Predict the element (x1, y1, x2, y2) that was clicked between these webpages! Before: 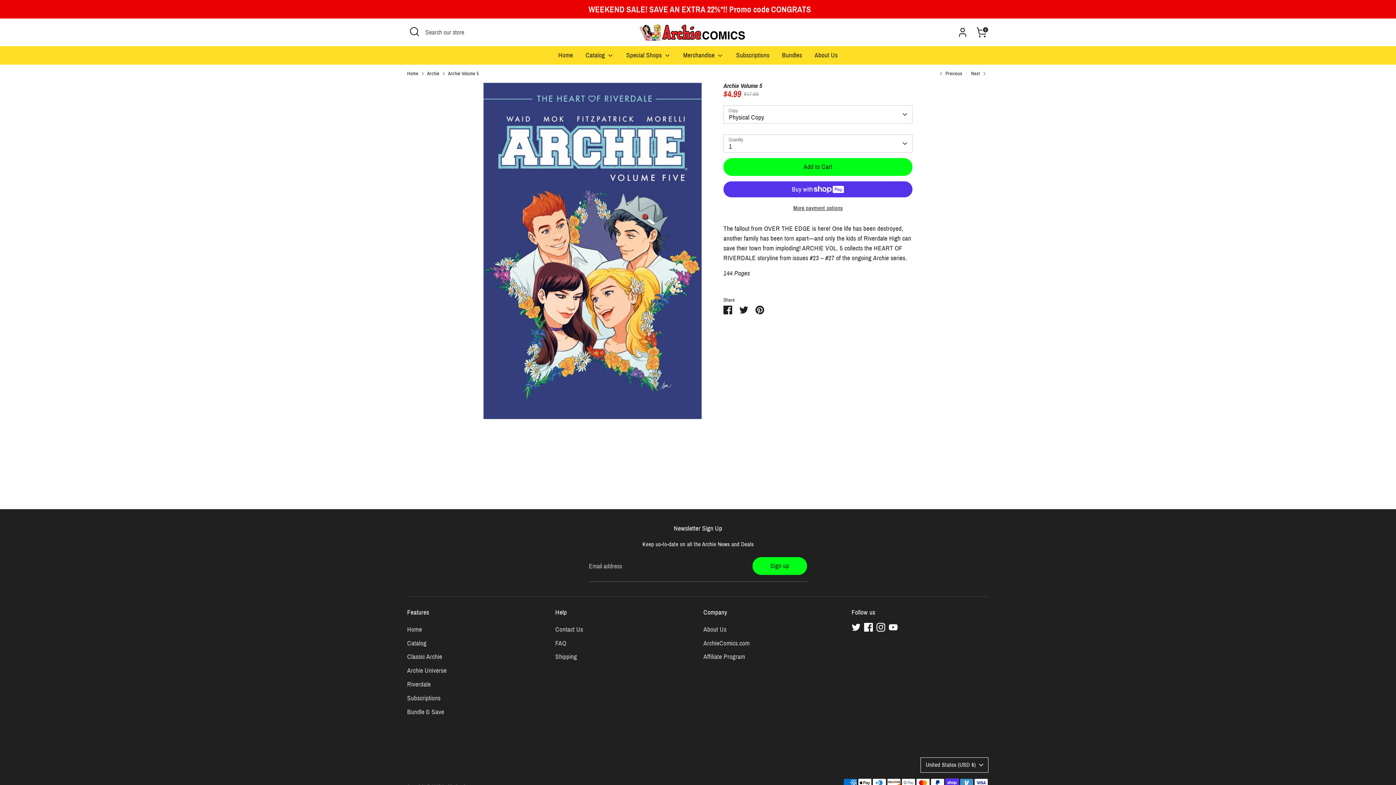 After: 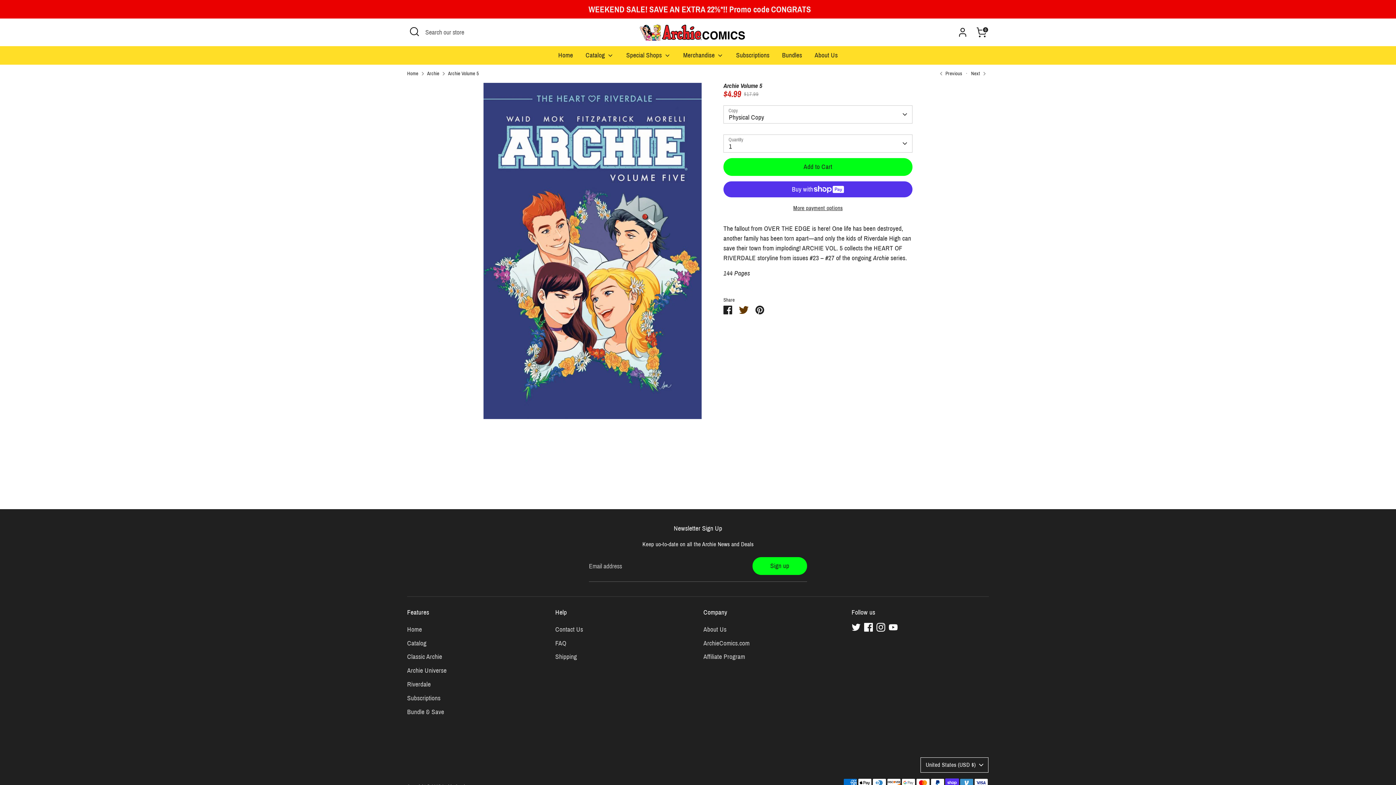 Action: label: Share on Twitter bbox: (739, 305, 748, 313)